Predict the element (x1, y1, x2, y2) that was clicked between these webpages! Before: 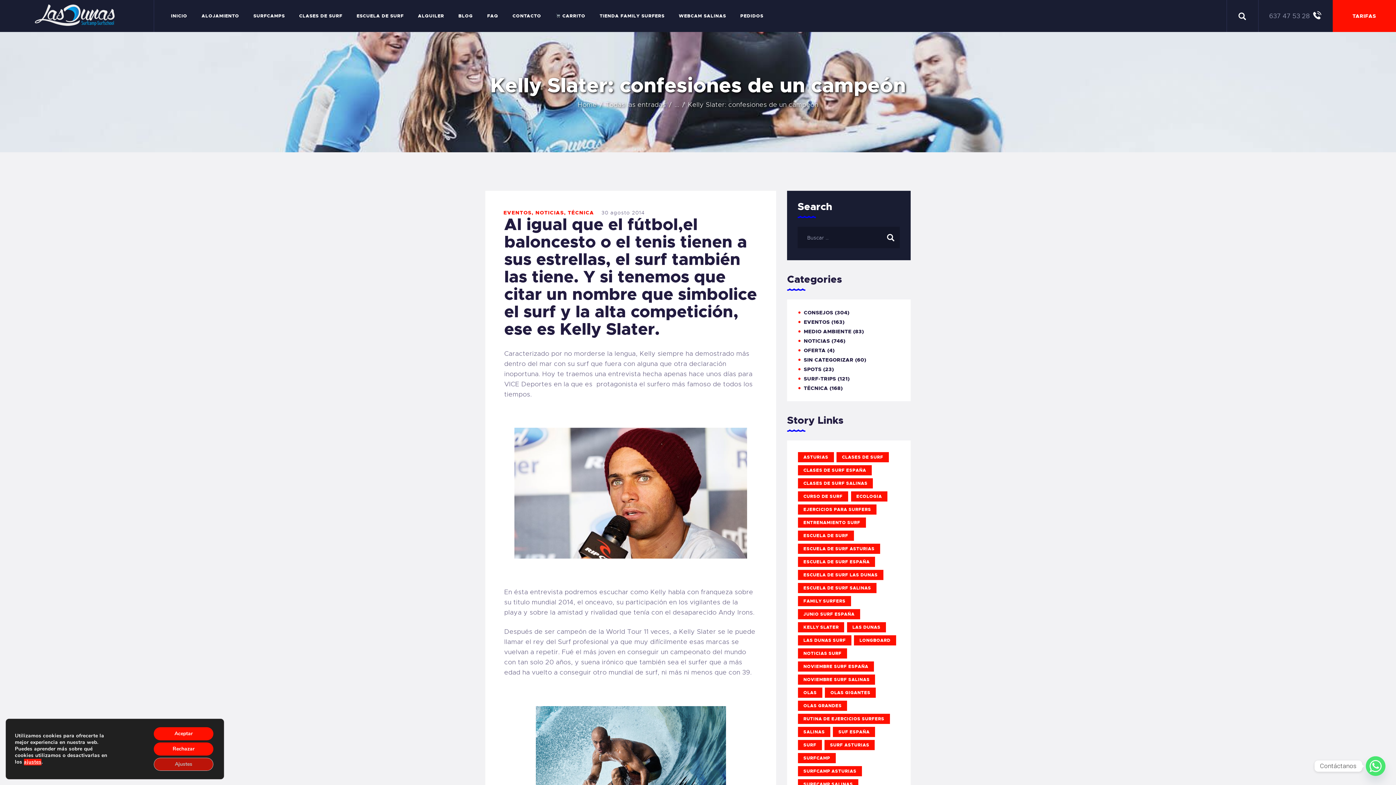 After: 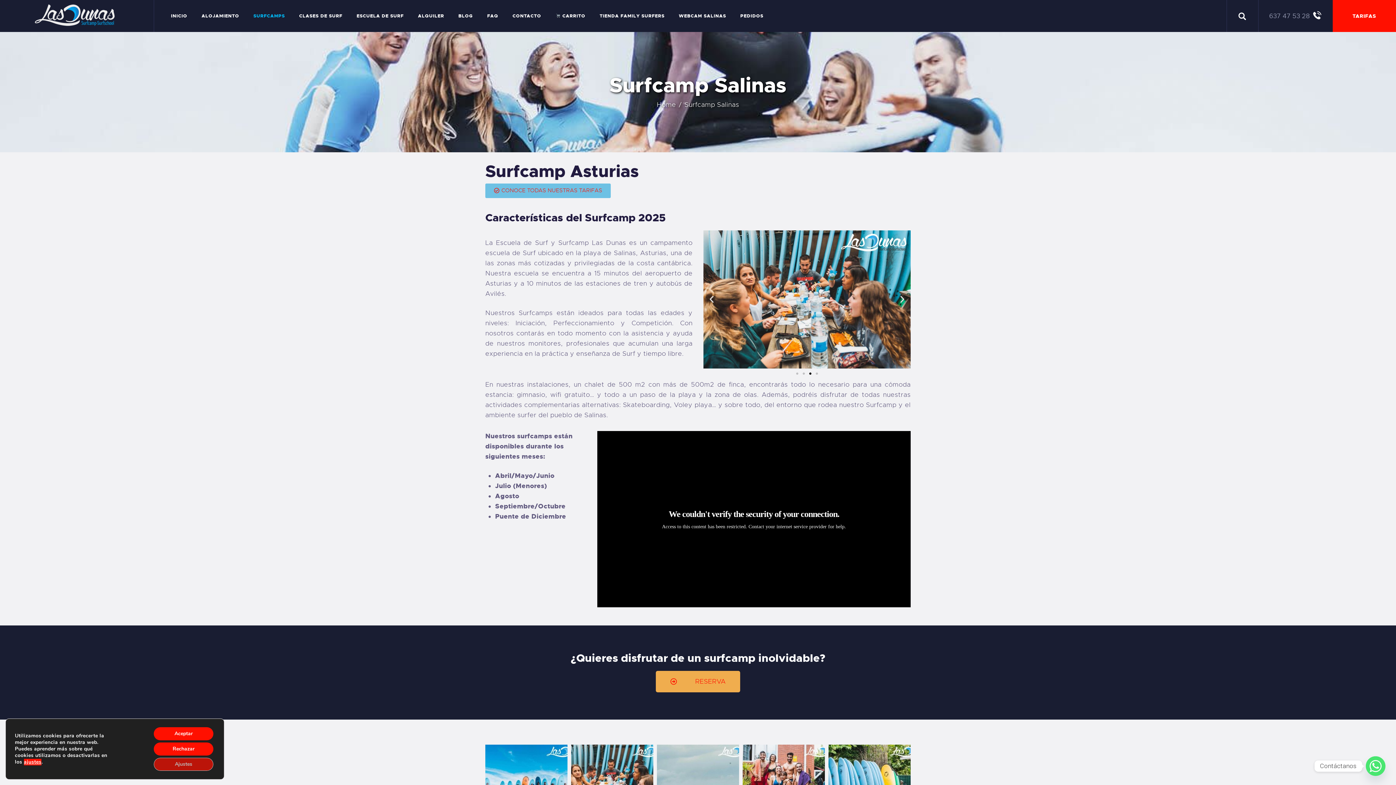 Action: label: SURFCAMPS bbox: (246, 8, 292, 24)